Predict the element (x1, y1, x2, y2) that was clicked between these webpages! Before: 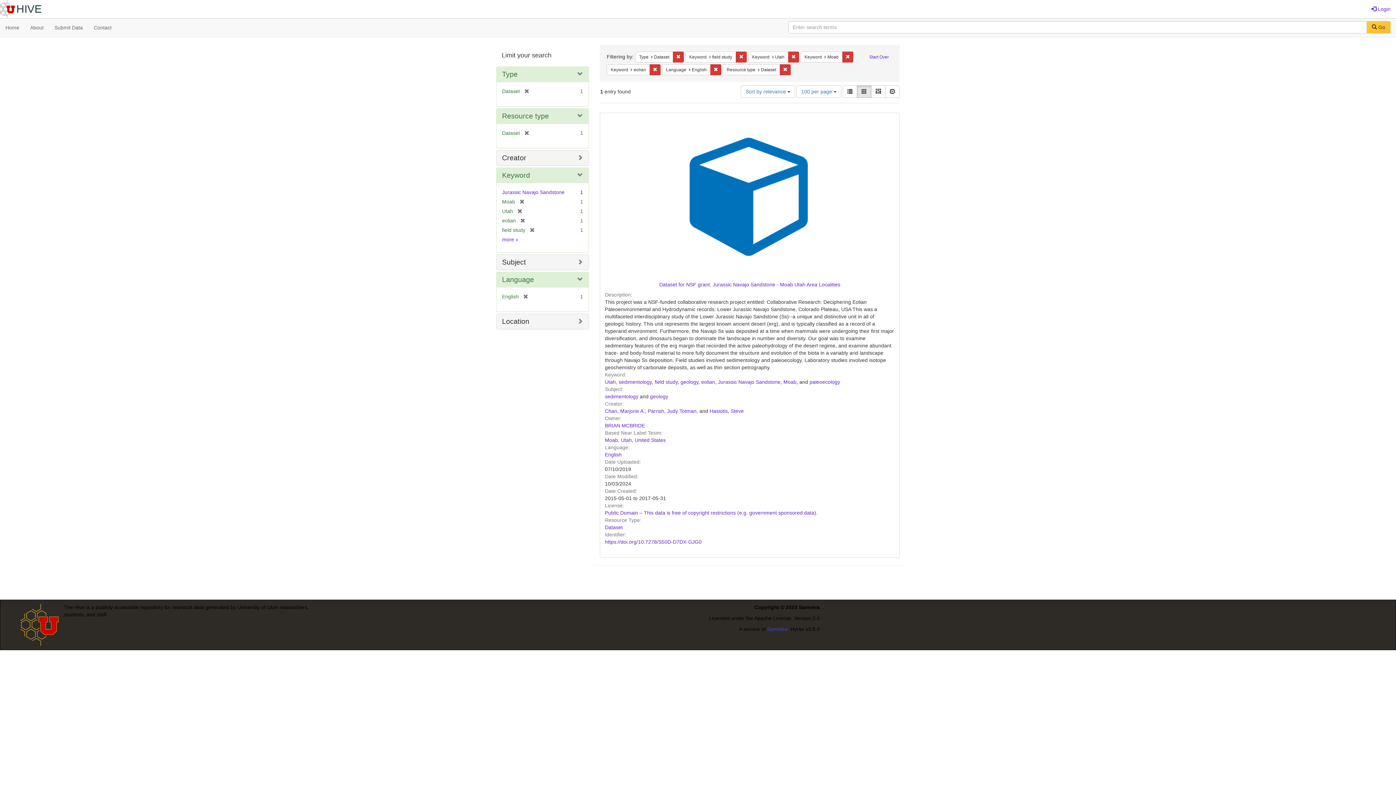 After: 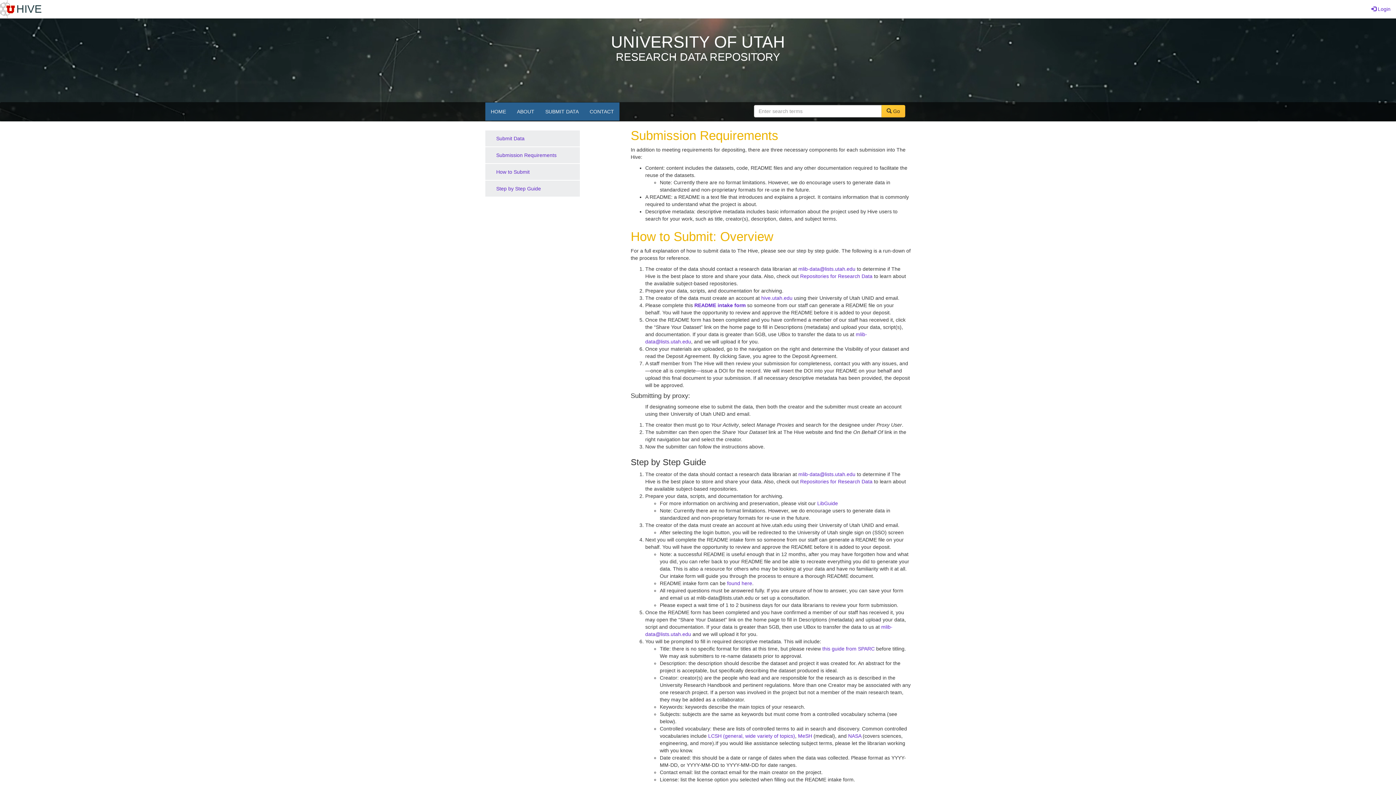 Action: bbox: (49, 18, 88, 36) label: Submit Data